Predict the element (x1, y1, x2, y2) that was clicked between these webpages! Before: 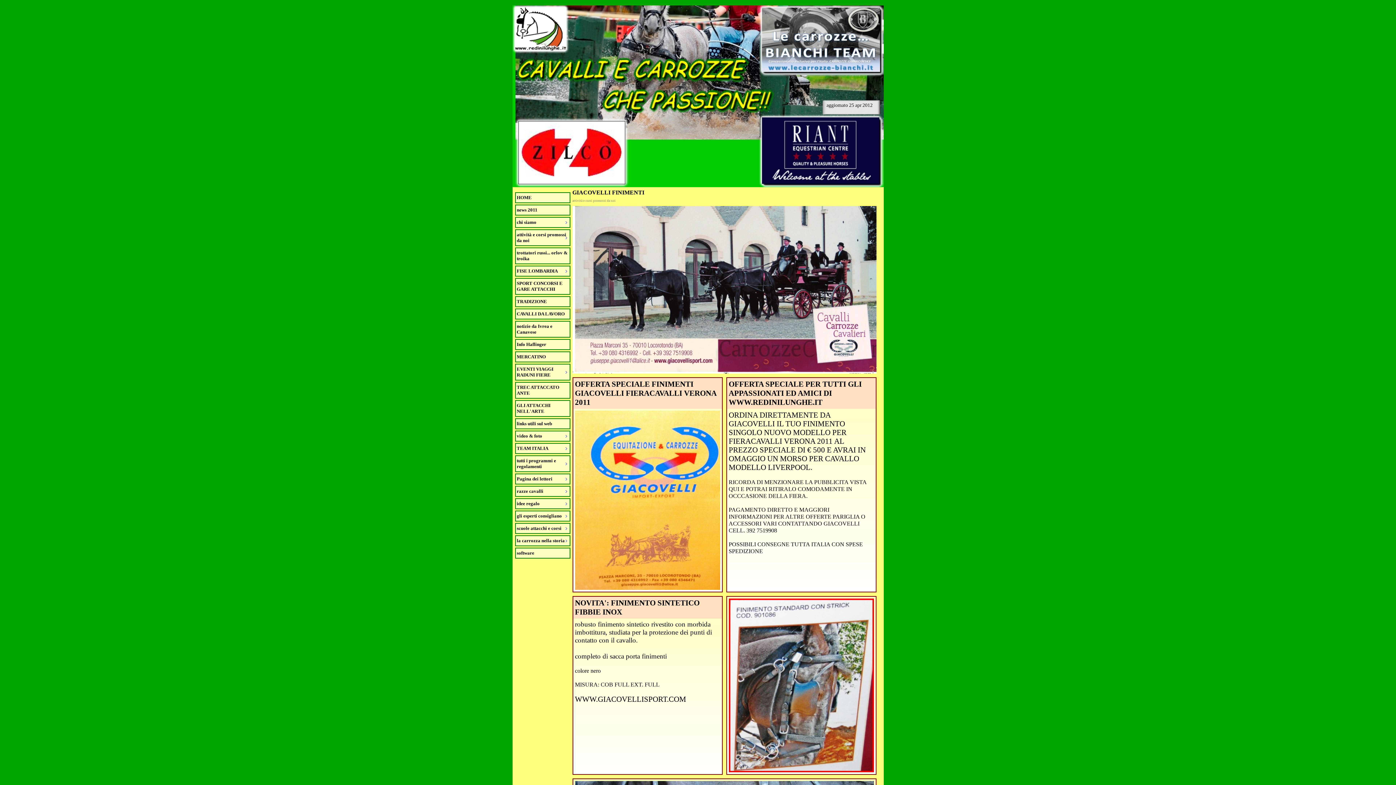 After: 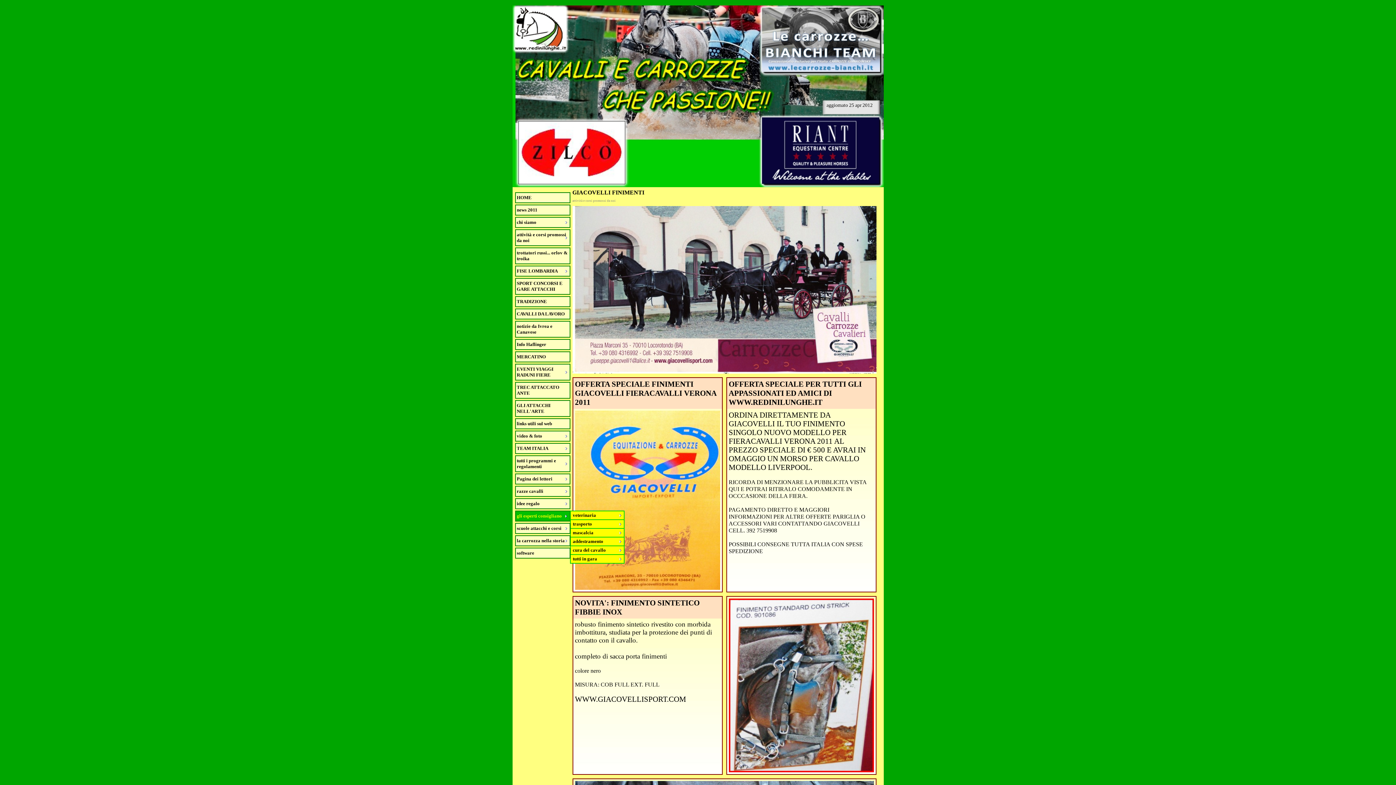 Action: bbox: (515, 510, 570, 521) label: gli esperti consigliano